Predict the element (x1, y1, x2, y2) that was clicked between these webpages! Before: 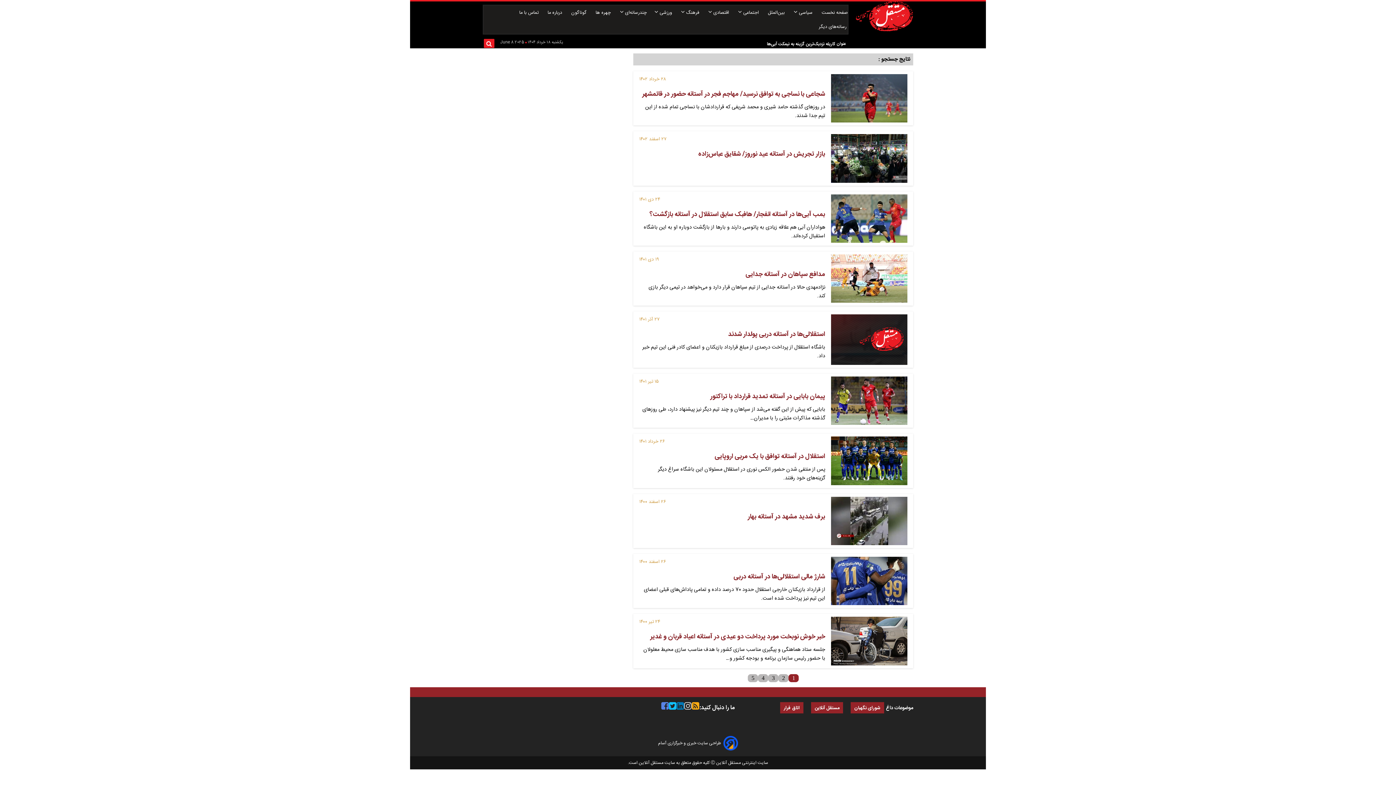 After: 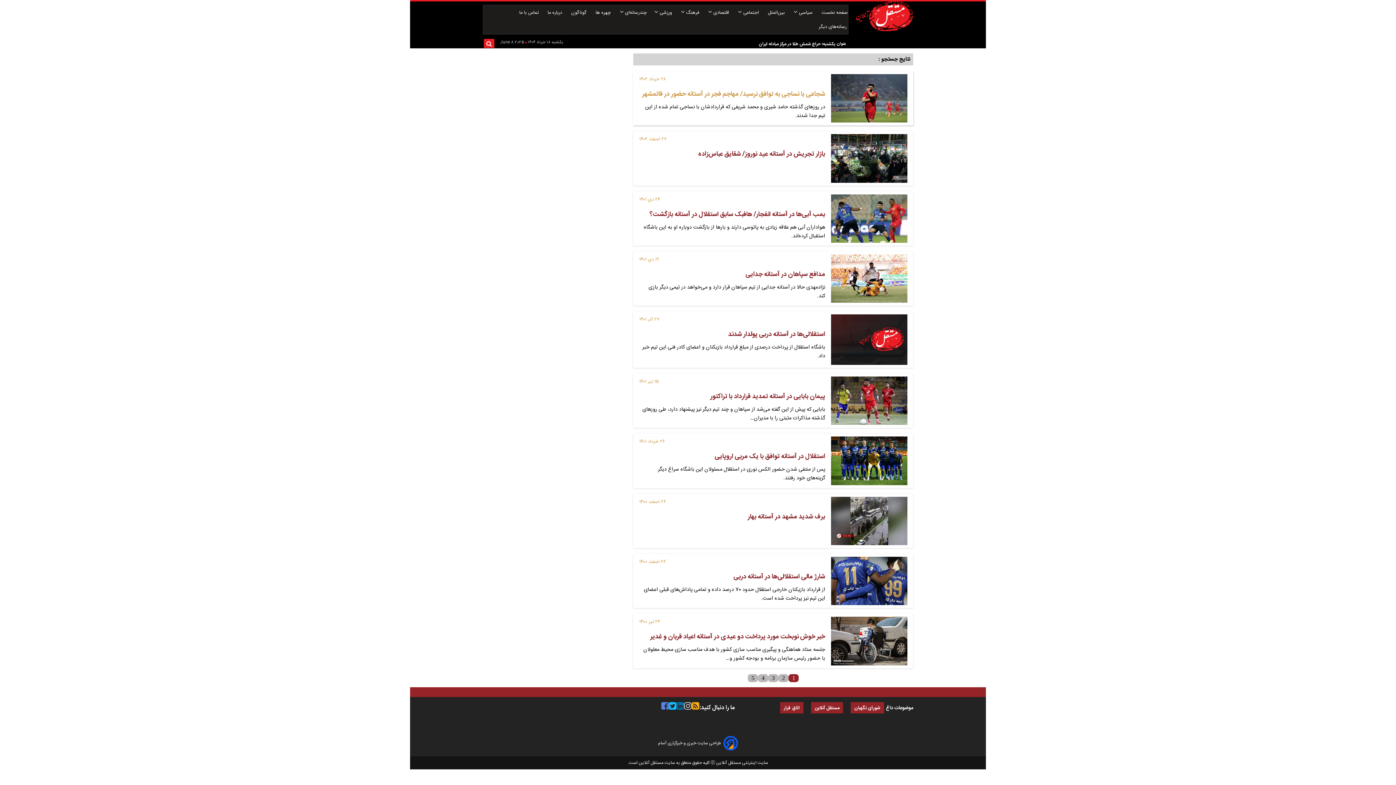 Action: bbox: (642, 88, 825, 99) label: شجاعی با نساجی به توافق نرسید/ مهاجم فجر در آستانه حضور در قائمشهر